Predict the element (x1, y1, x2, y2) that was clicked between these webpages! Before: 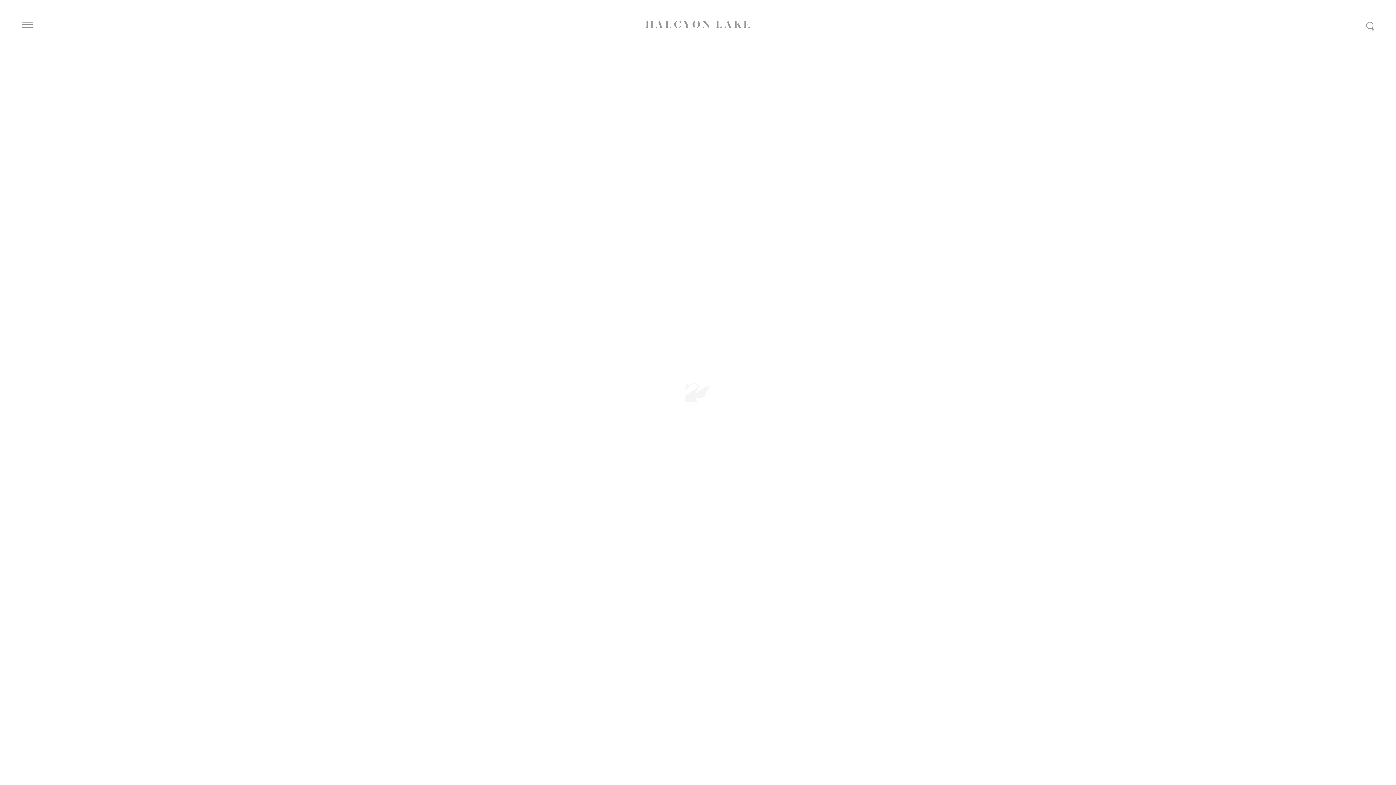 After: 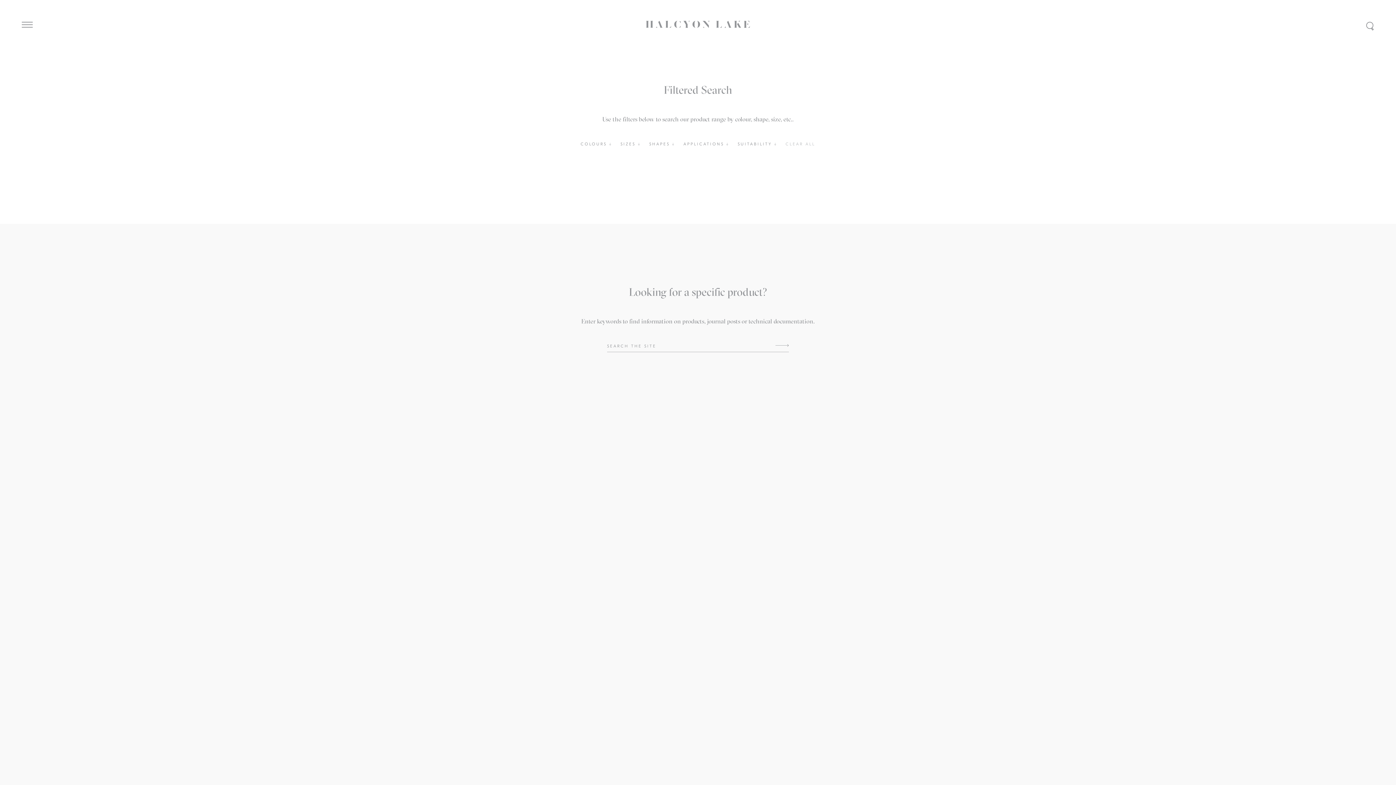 Action: bbox: (1365, 21, 1374, 30)